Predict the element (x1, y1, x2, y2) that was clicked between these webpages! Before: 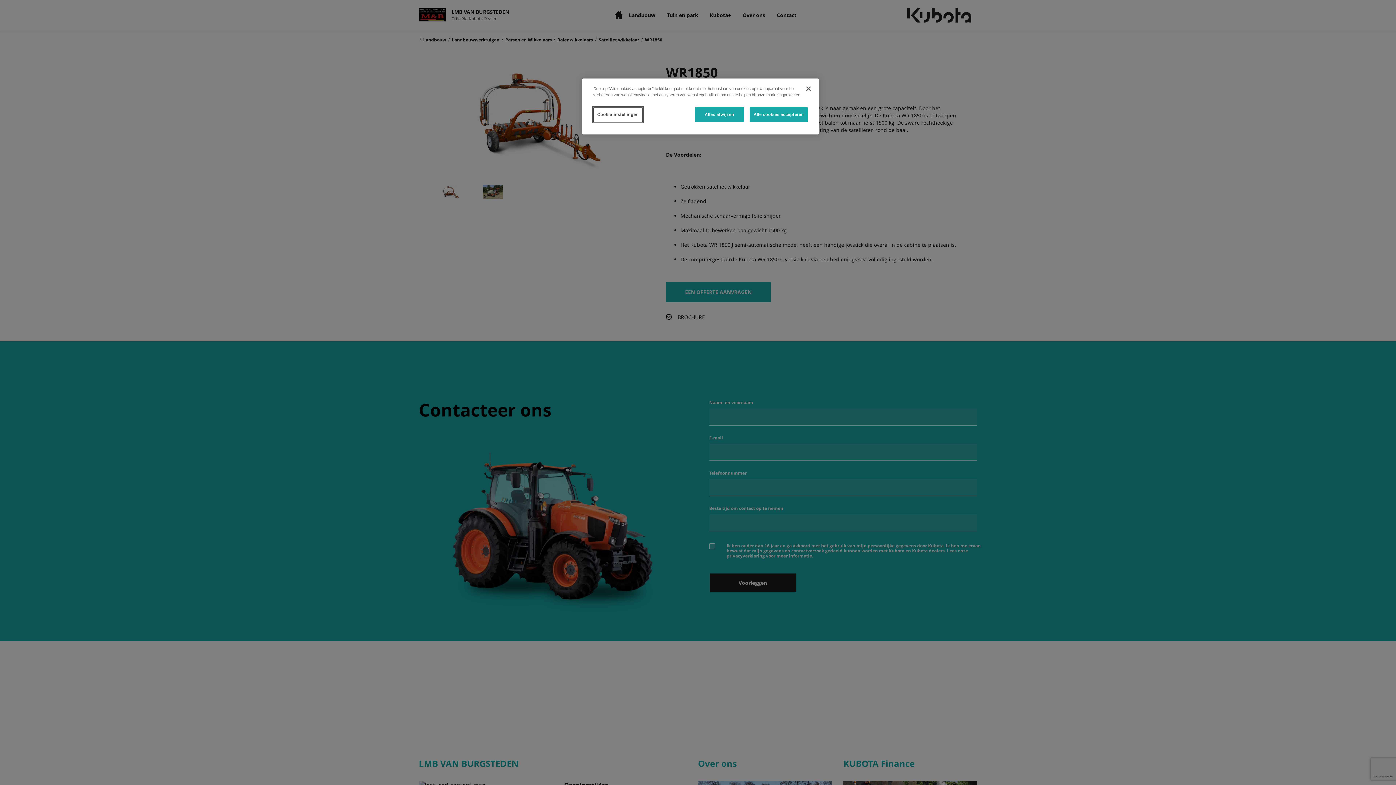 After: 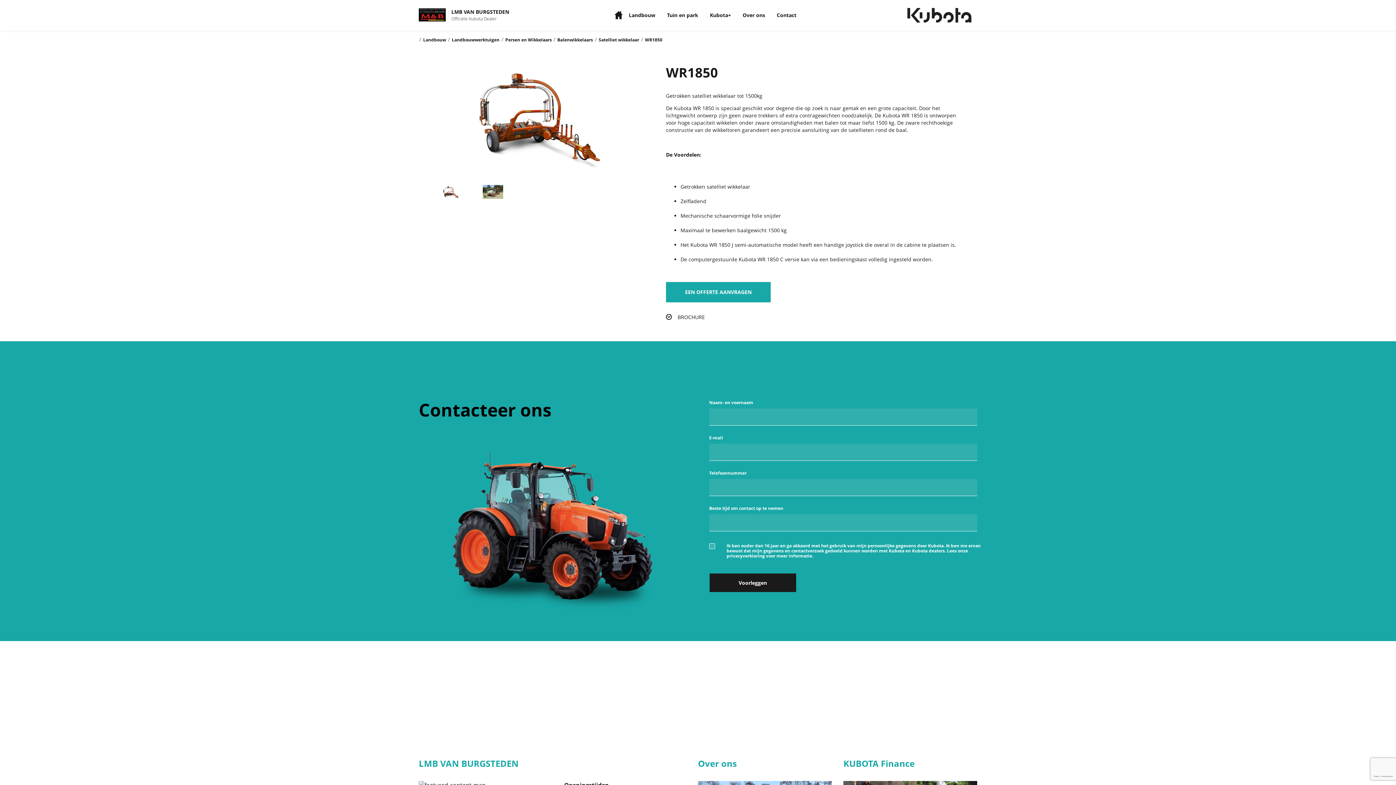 Action: bbox: (749, 107, 808, 122) label: Alle cookies accepteren